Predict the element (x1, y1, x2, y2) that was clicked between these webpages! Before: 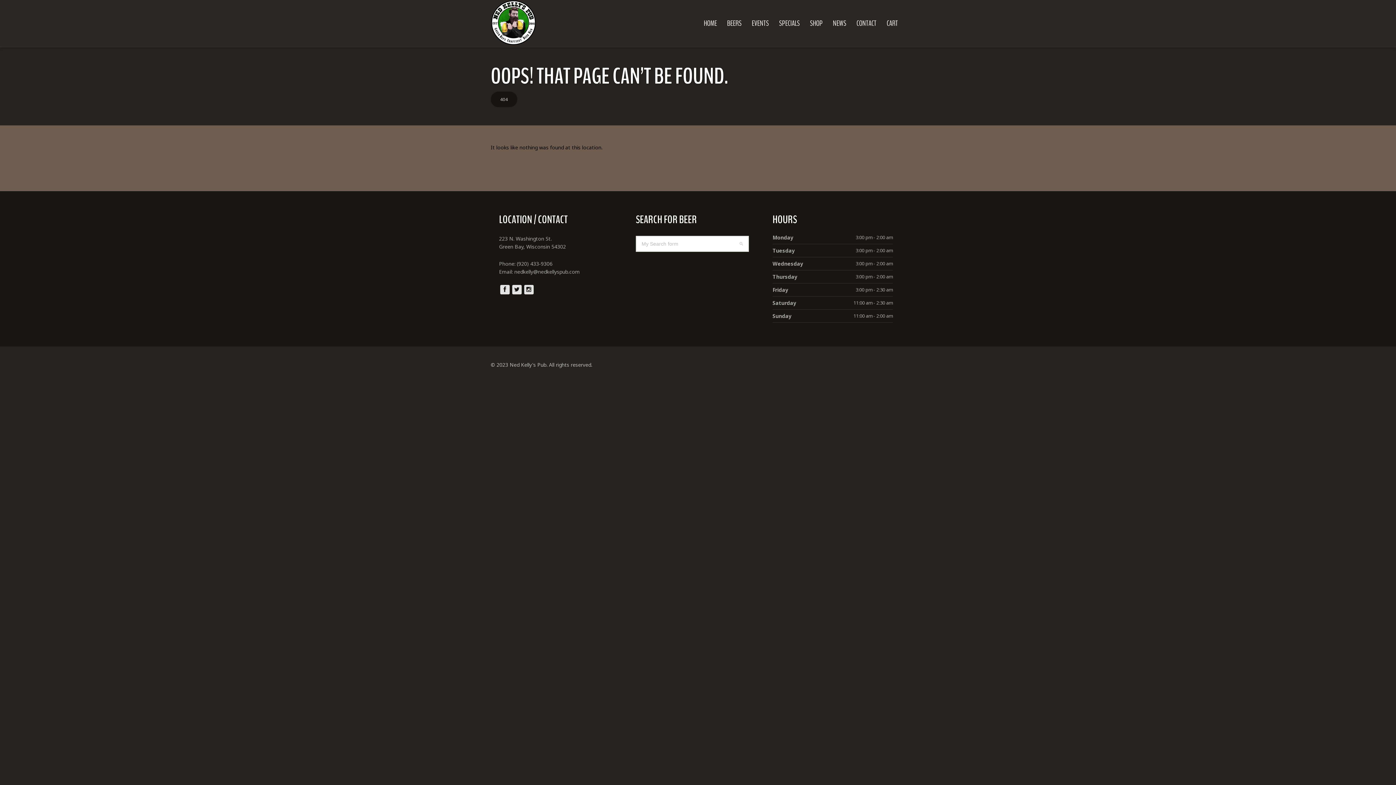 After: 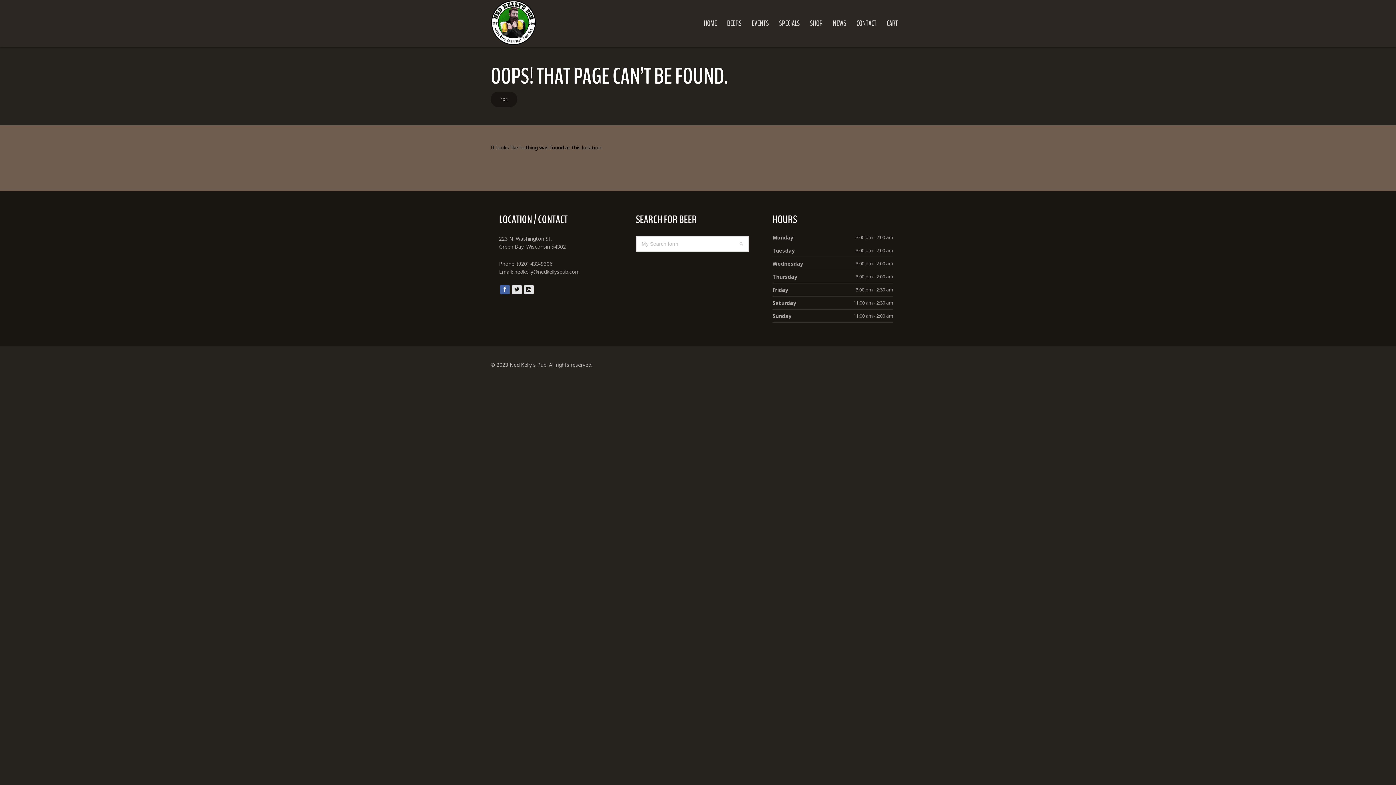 Action: bbox: (499, 285, 509, 293)